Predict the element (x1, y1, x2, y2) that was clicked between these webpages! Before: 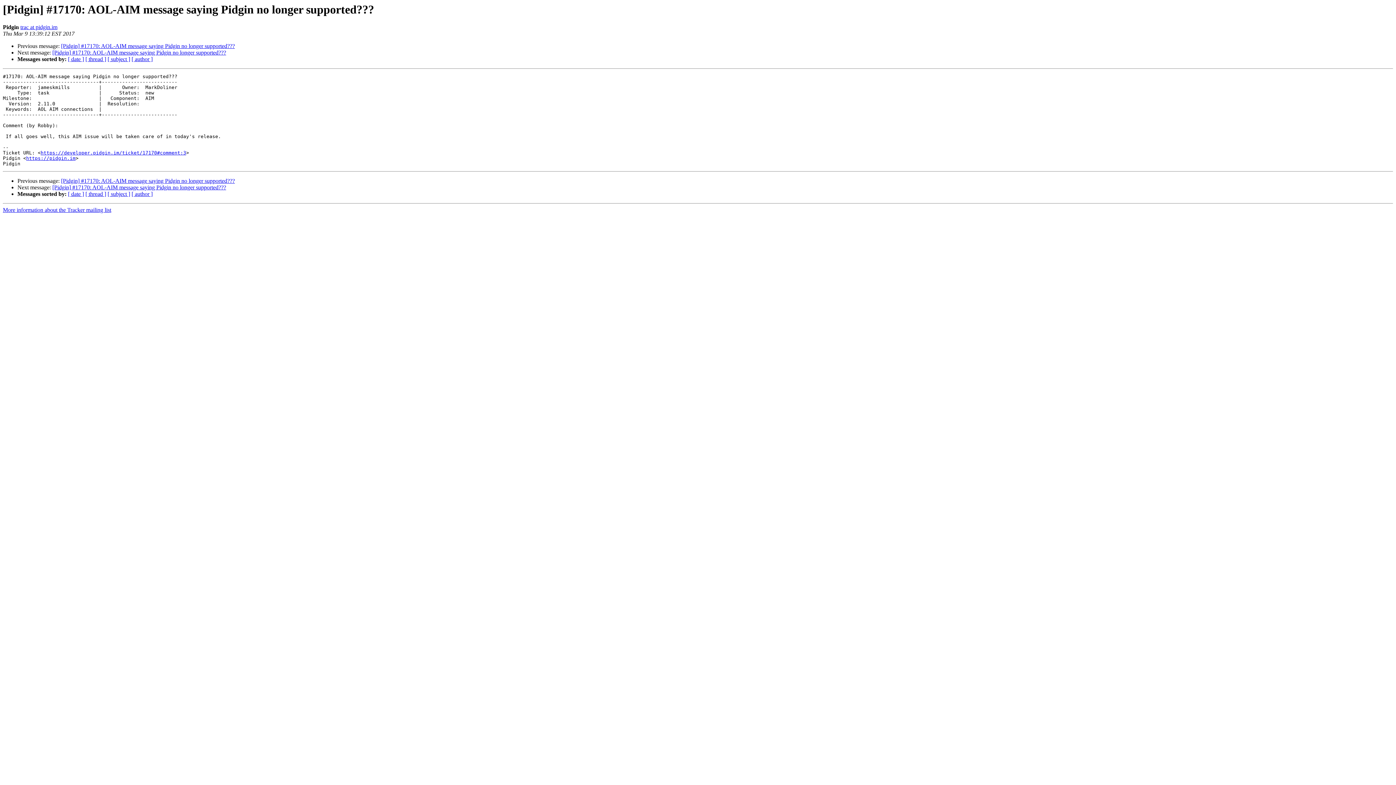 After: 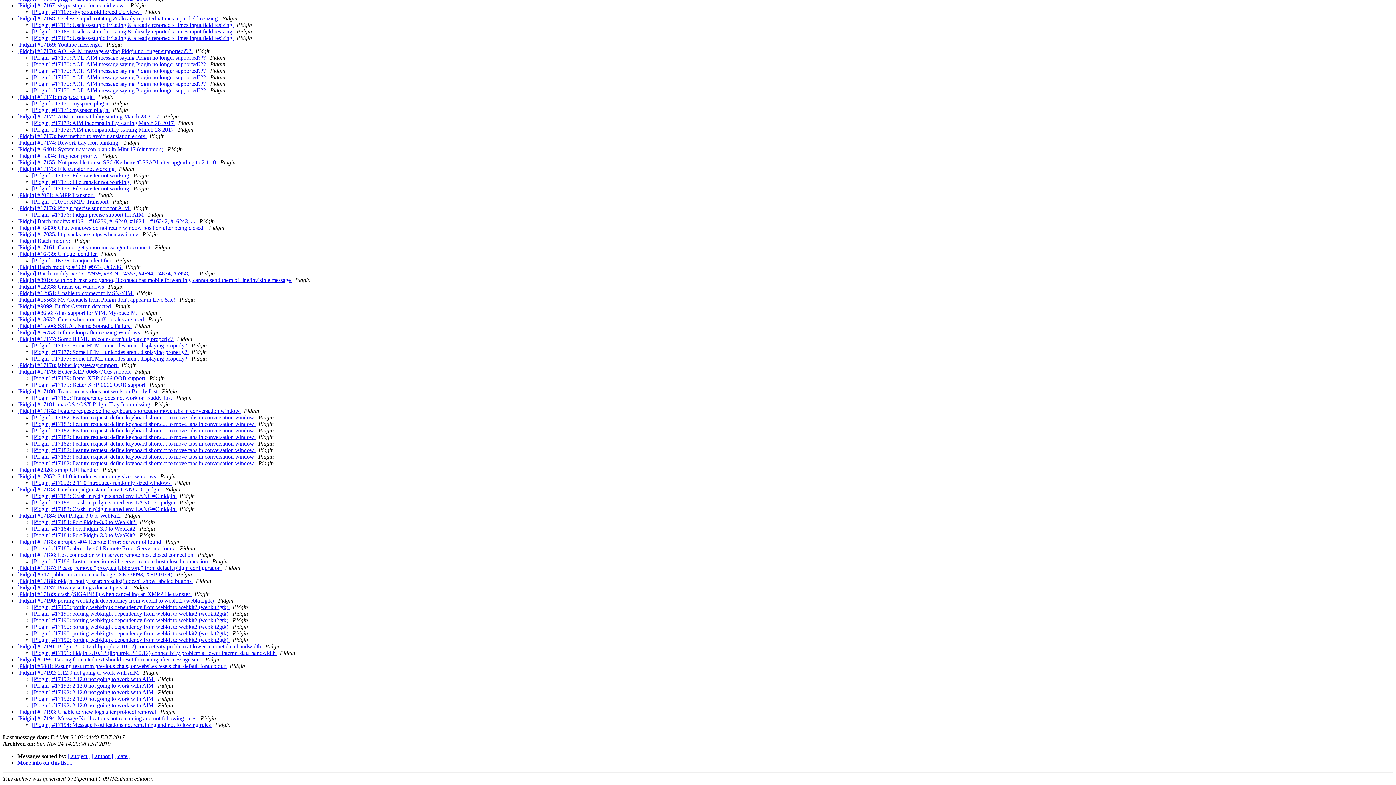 Action: bbox: (85, 191, 106, 197) label: [ thread ]